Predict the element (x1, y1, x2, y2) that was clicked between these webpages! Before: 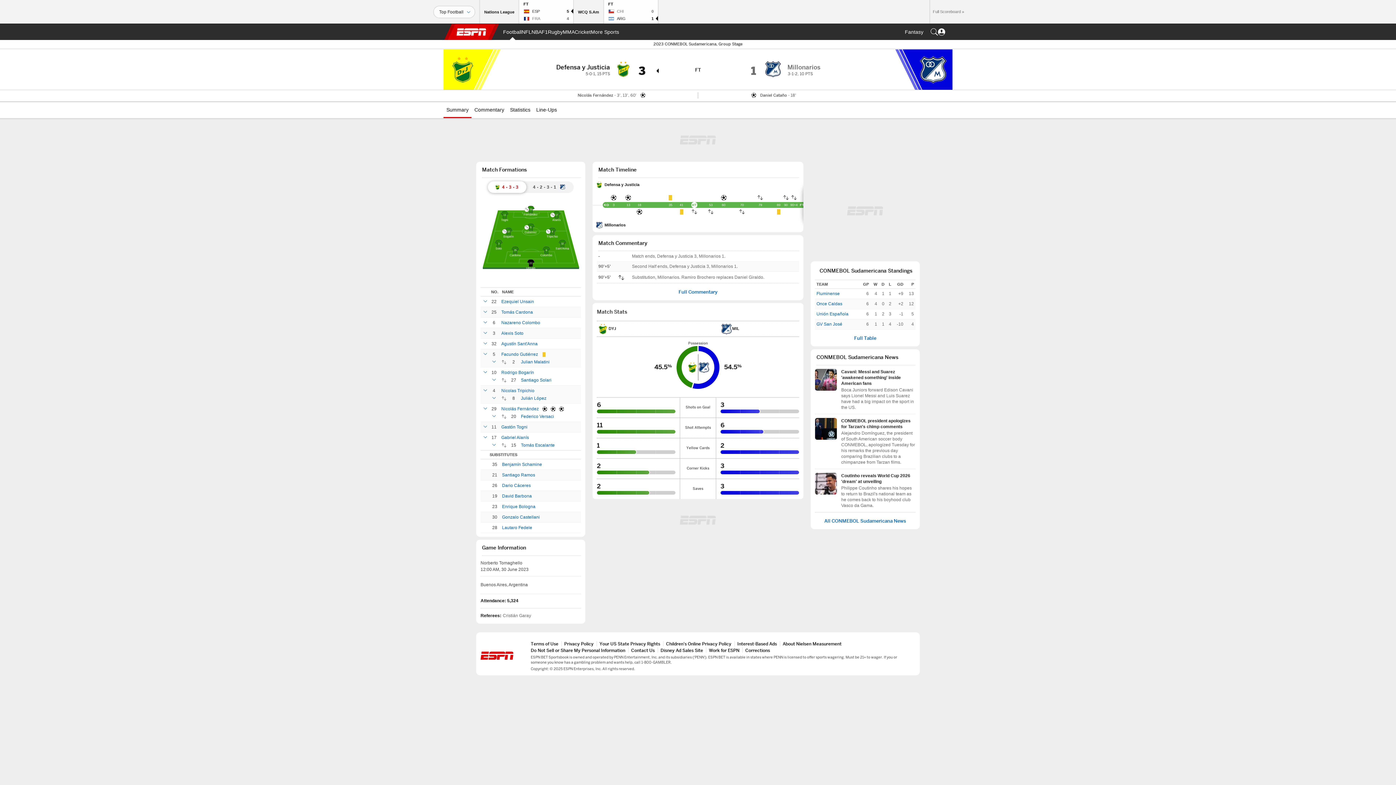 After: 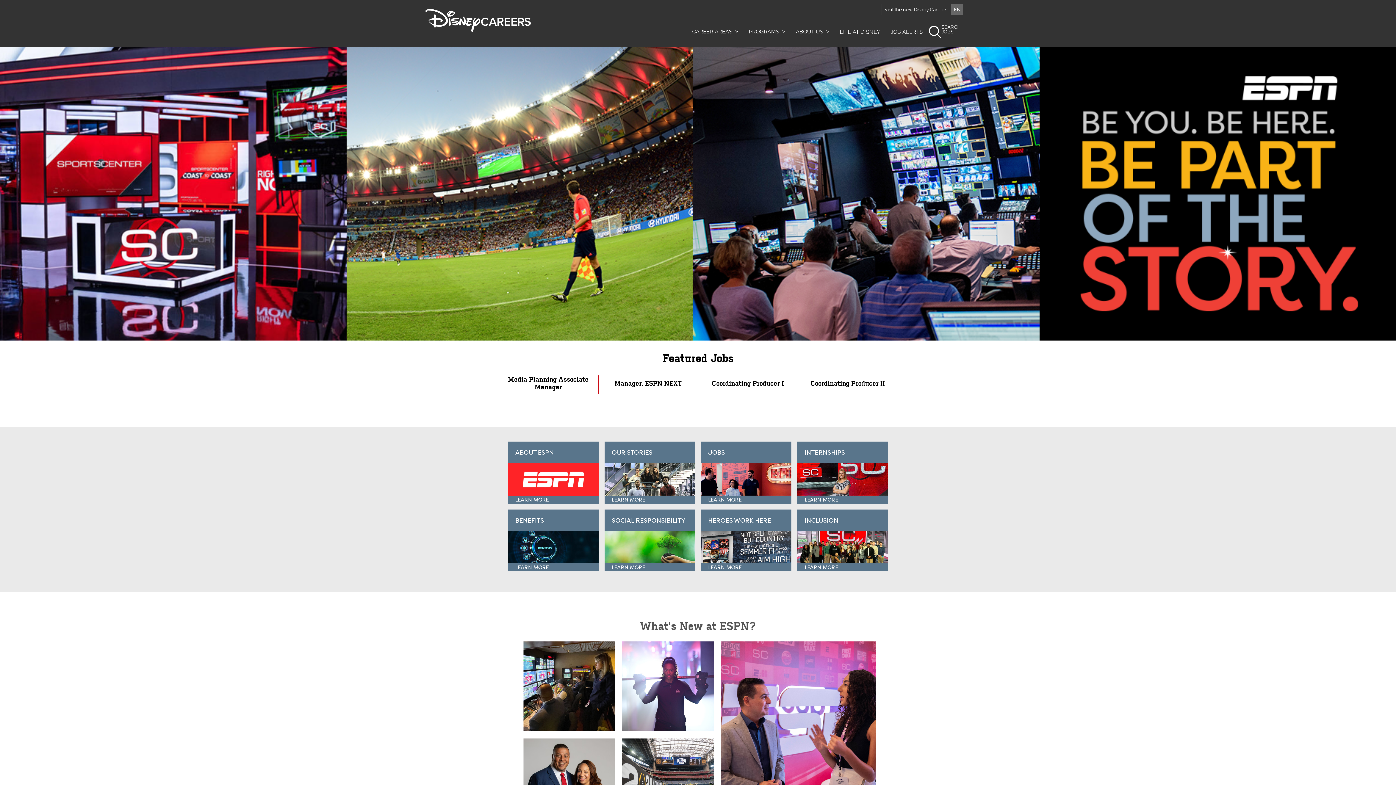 Action: label: Work for ESPN bbox: (709, 647, 739, 653)